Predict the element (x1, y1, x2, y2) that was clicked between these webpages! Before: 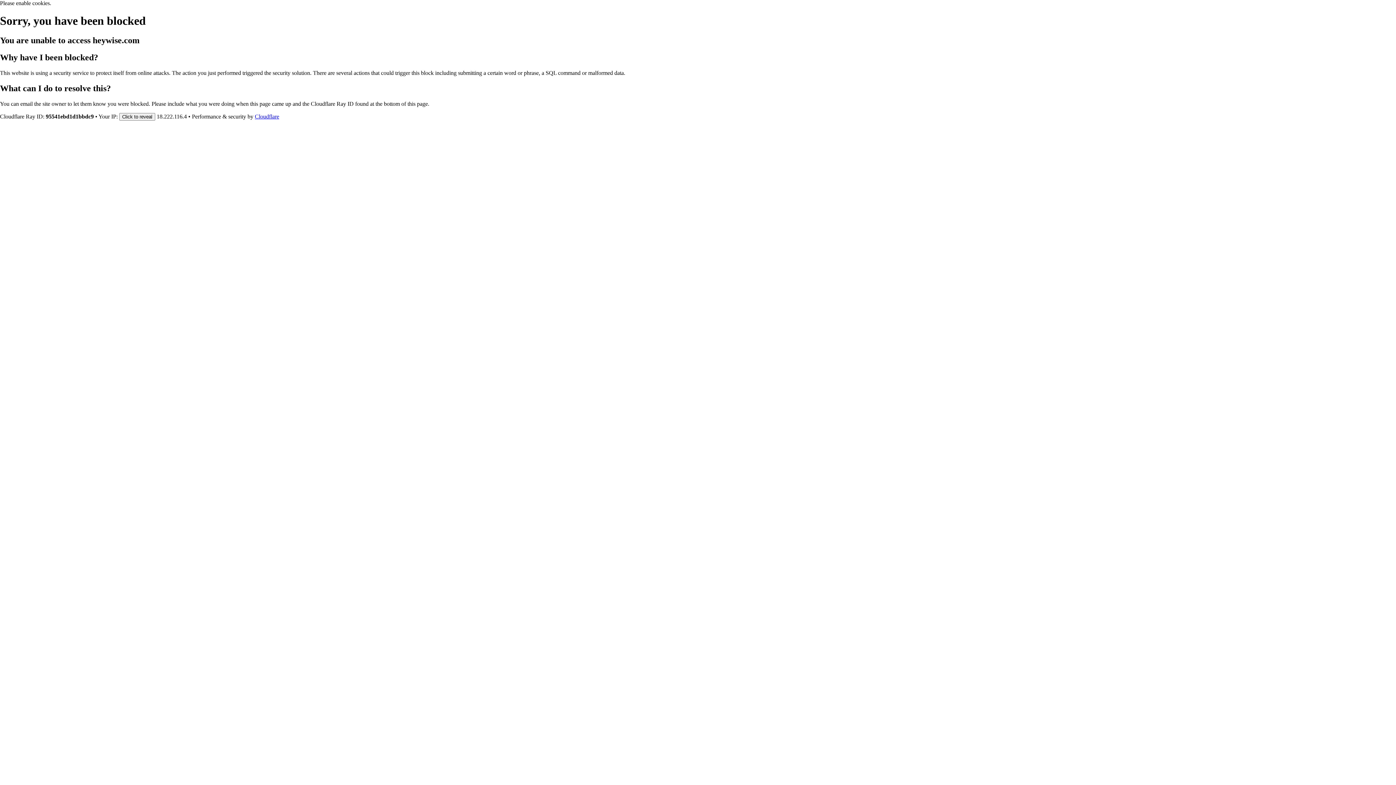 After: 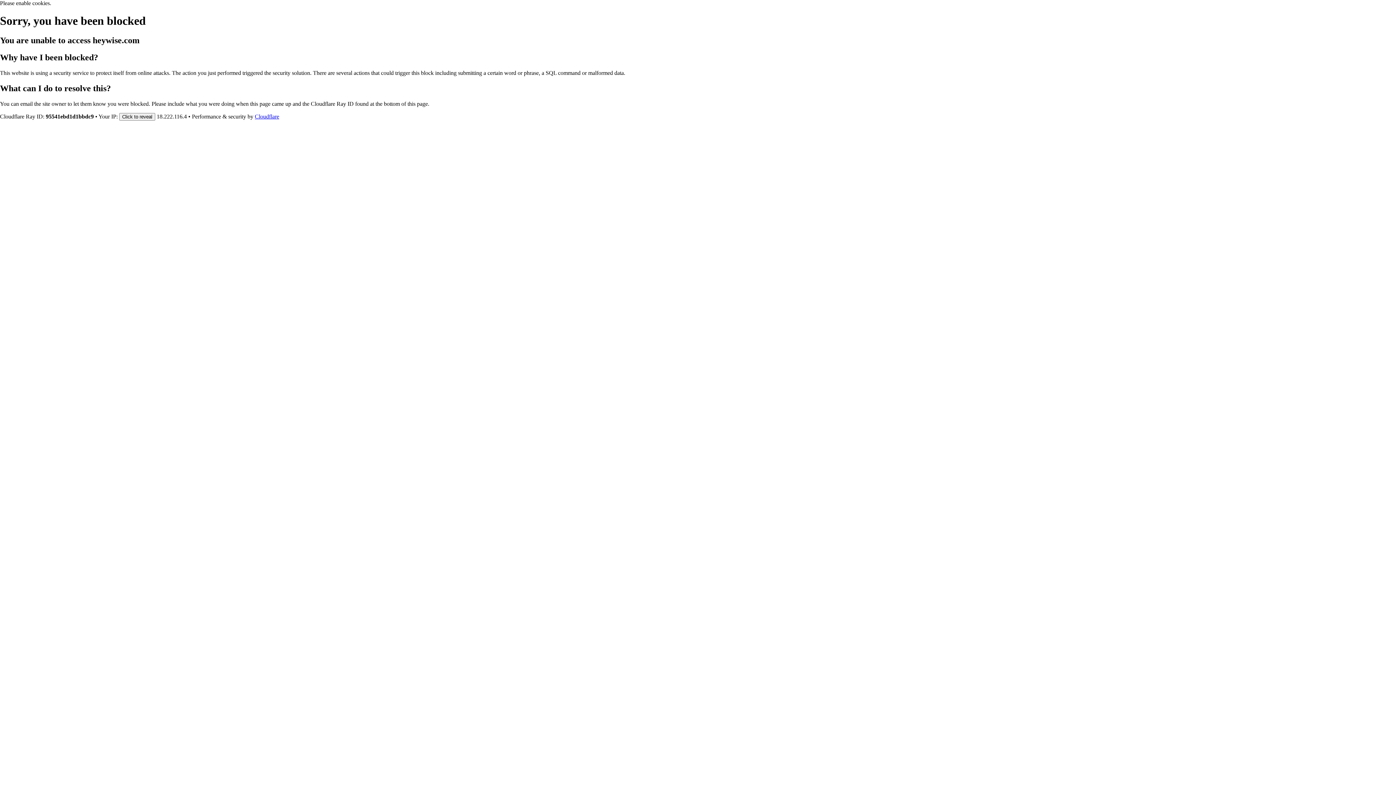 Action: label: Cloudflare bbox: (254, 113, 279, 119)